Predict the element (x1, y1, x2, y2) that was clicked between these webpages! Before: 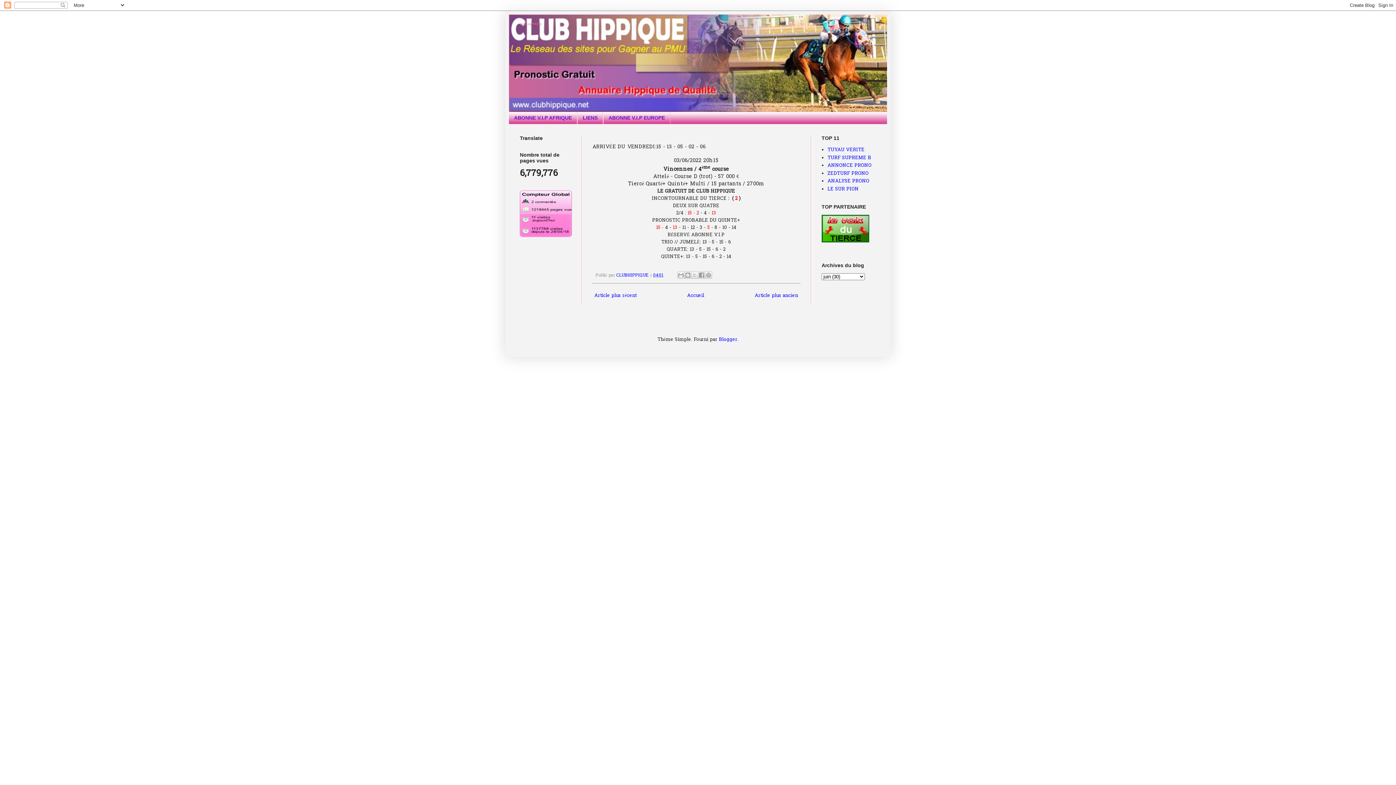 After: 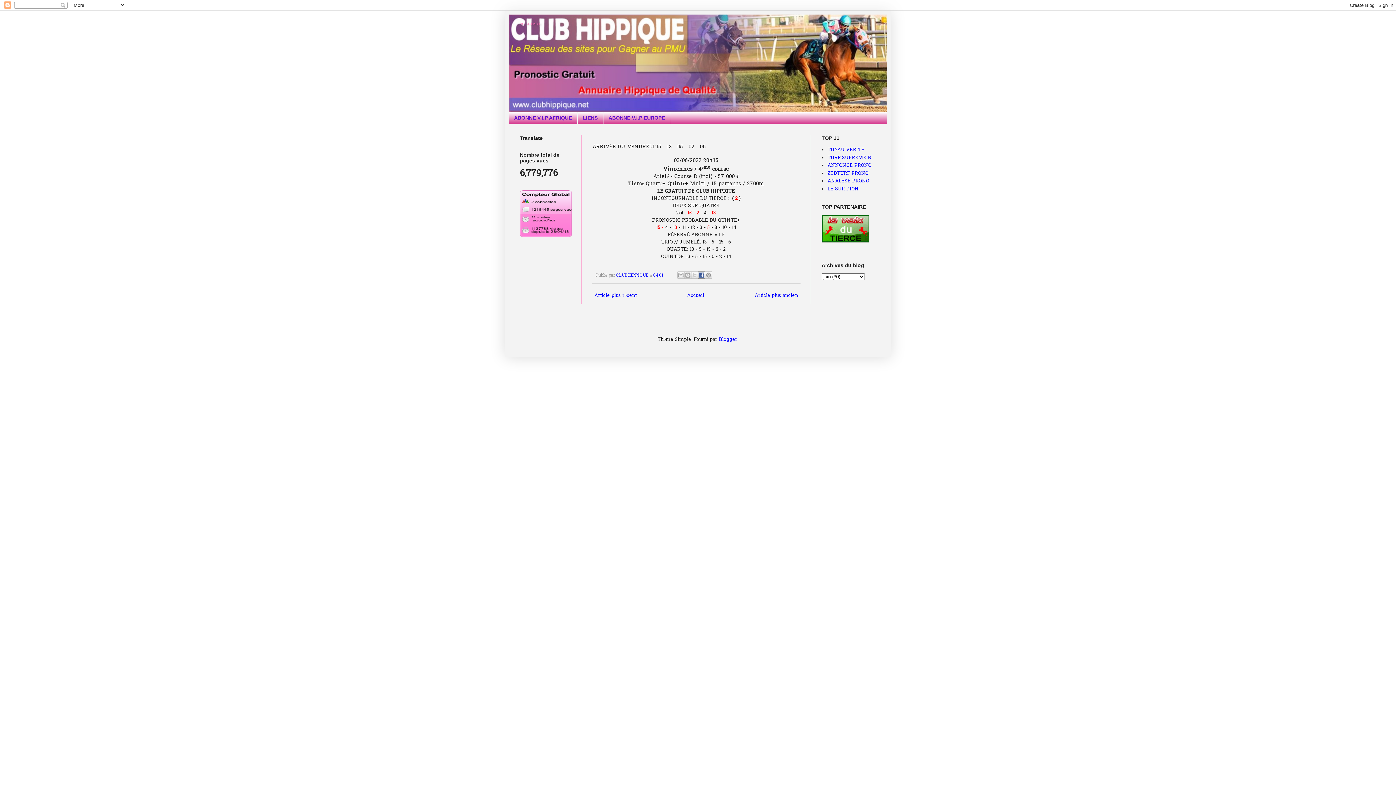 Action: label: Partager sur Facebook bbox: (698, 271, 705, 279)